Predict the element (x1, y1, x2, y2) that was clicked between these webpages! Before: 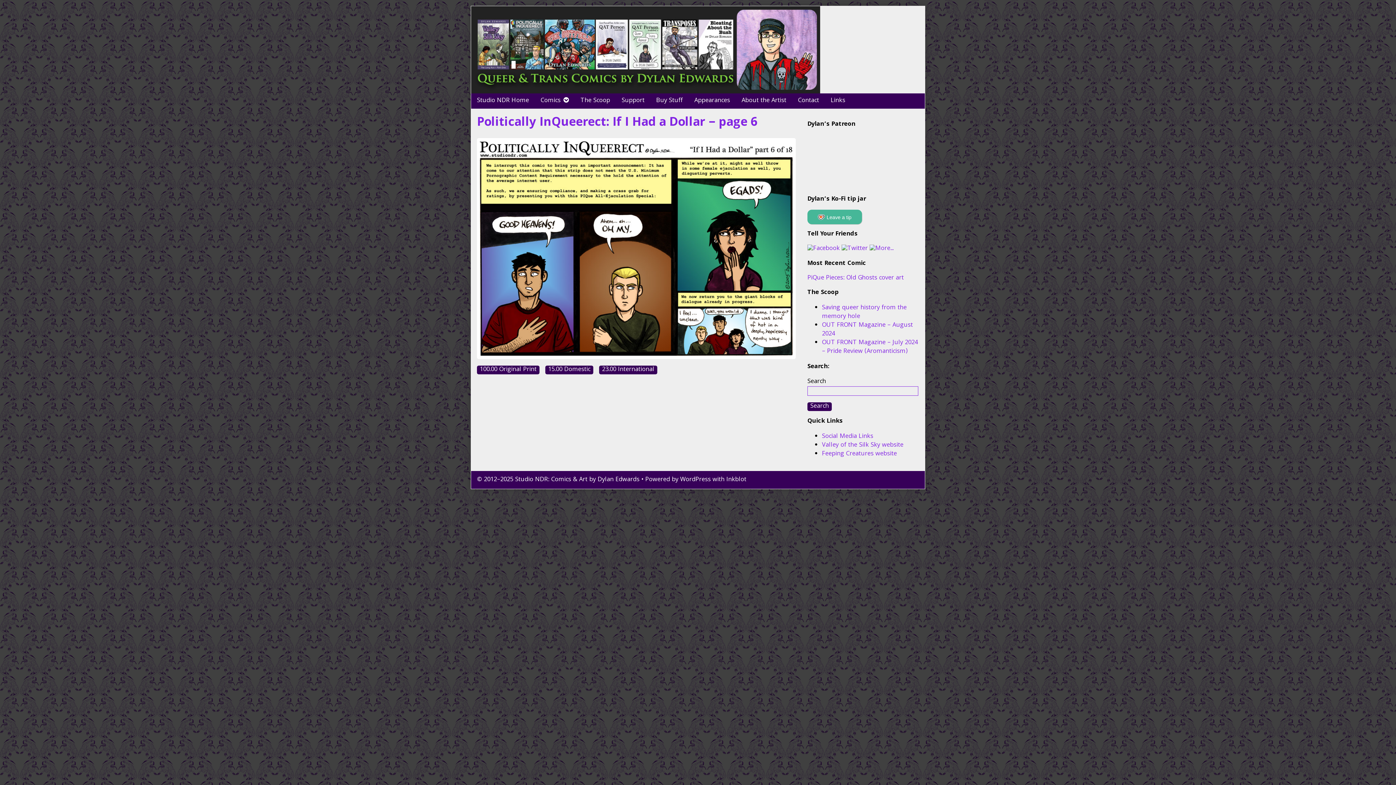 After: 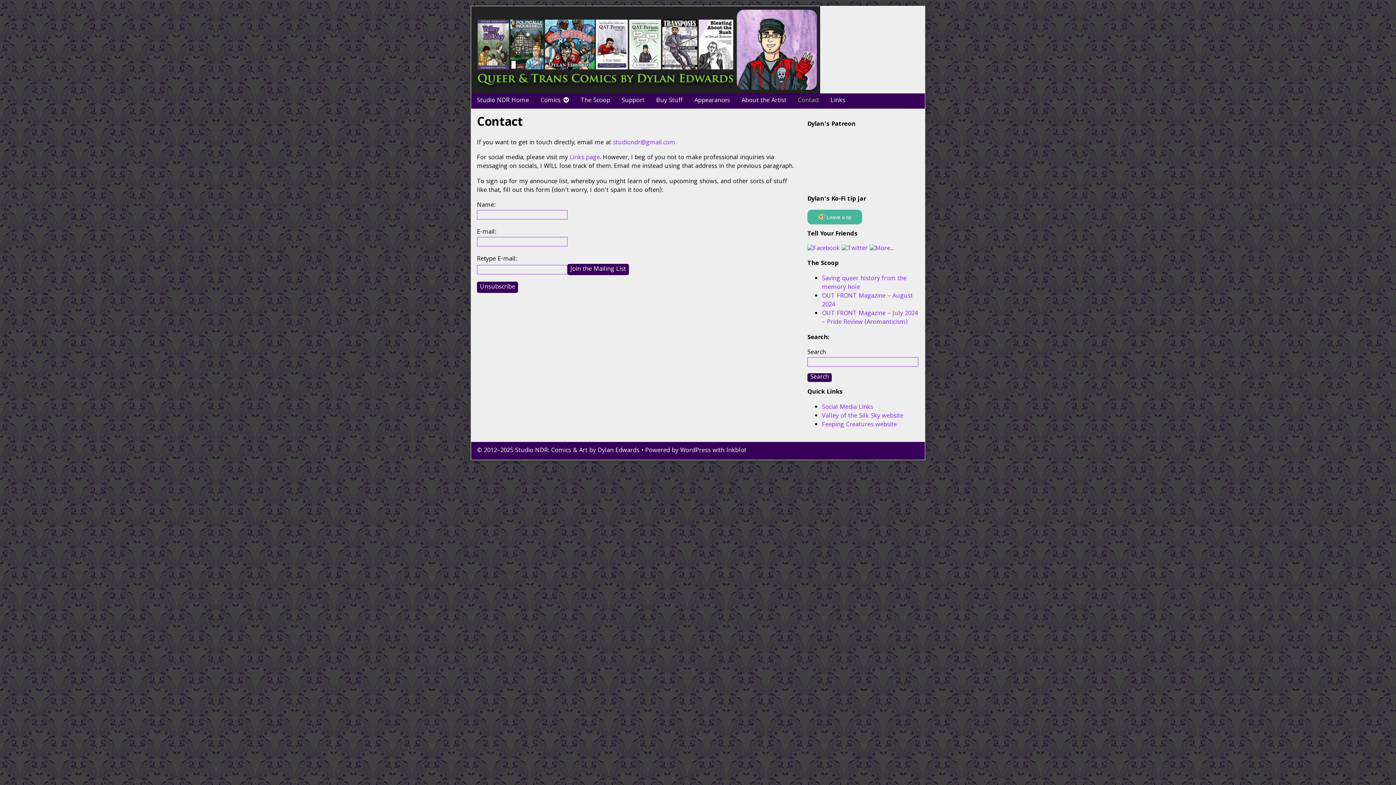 Action: bbox: (792, 93, 825, 108) label: Contact